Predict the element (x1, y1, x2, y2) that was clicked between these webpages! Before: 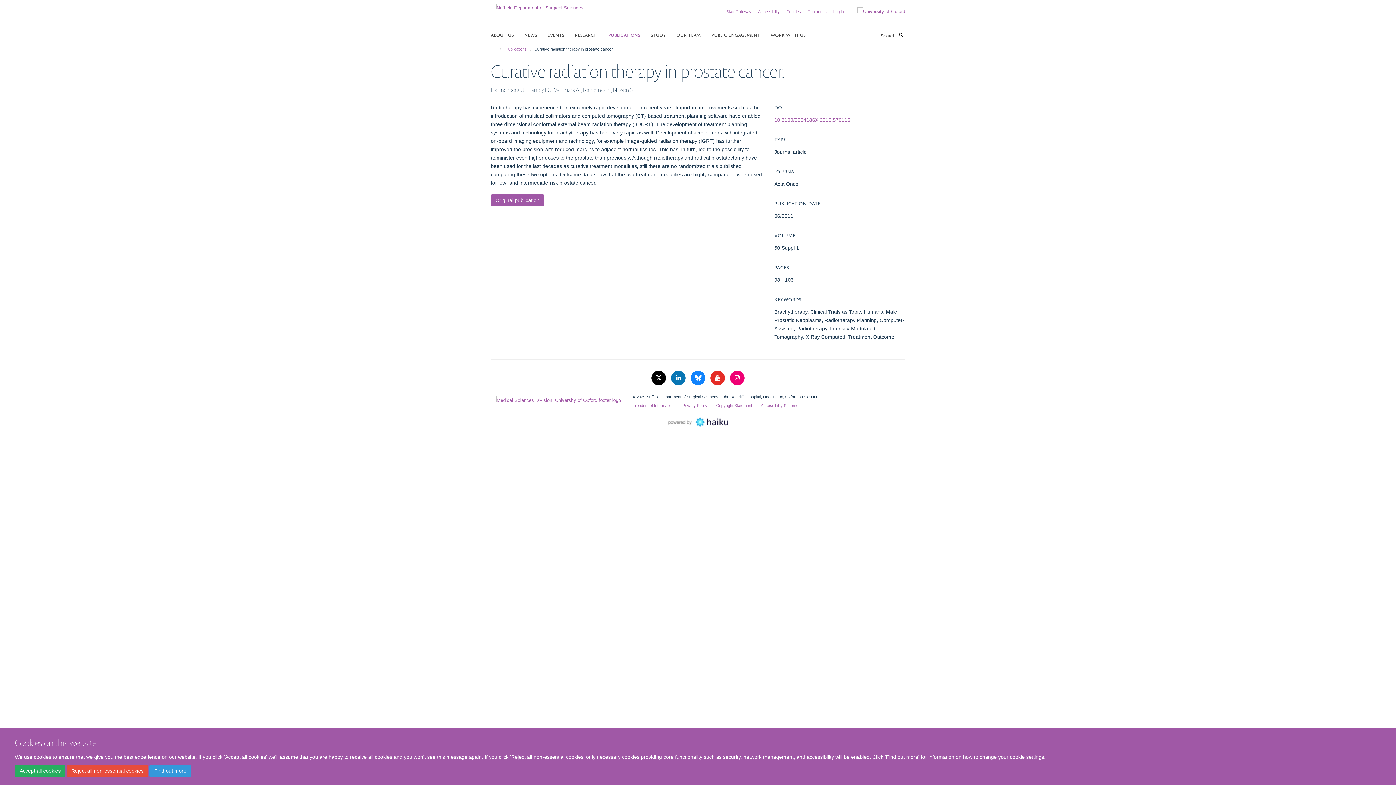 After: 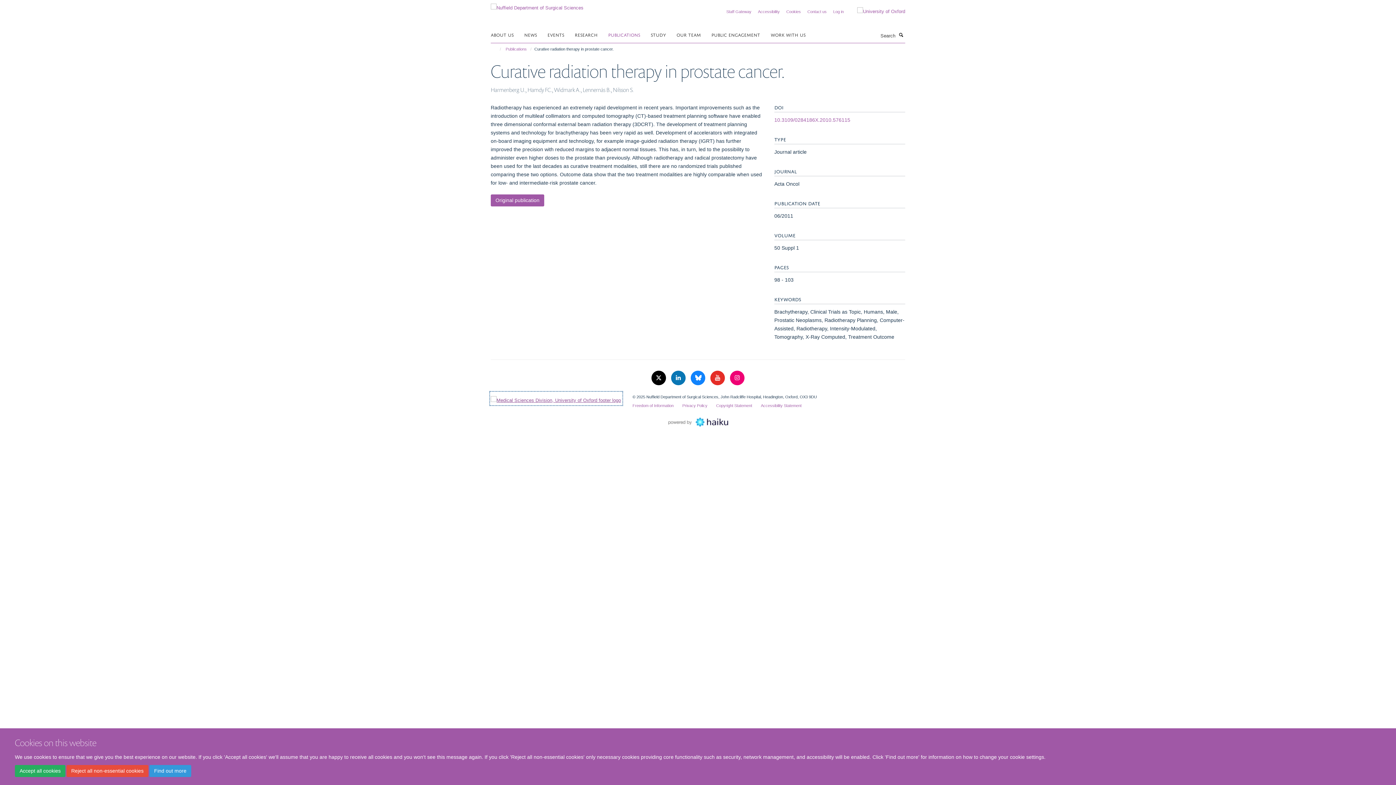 Action: bbox: (490, 392, 621, 404)